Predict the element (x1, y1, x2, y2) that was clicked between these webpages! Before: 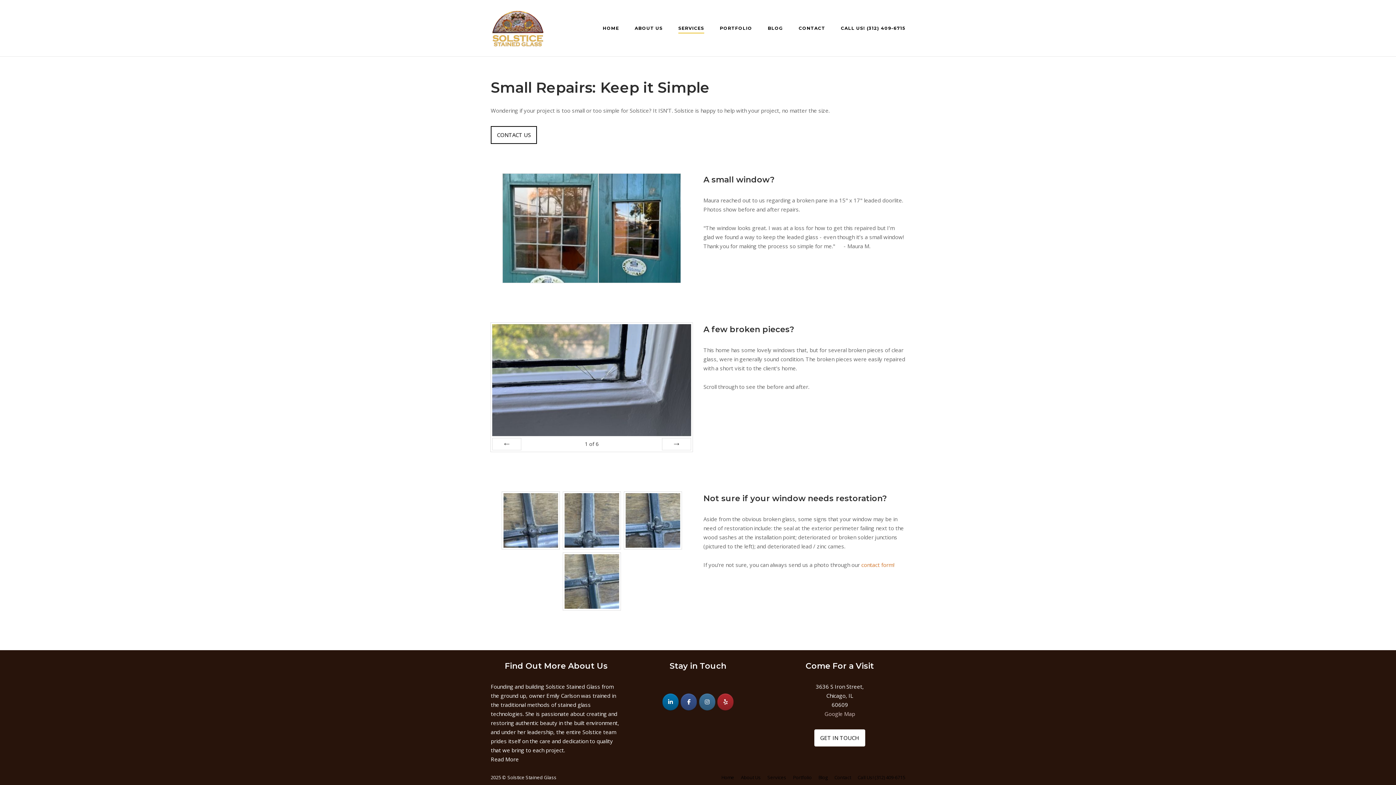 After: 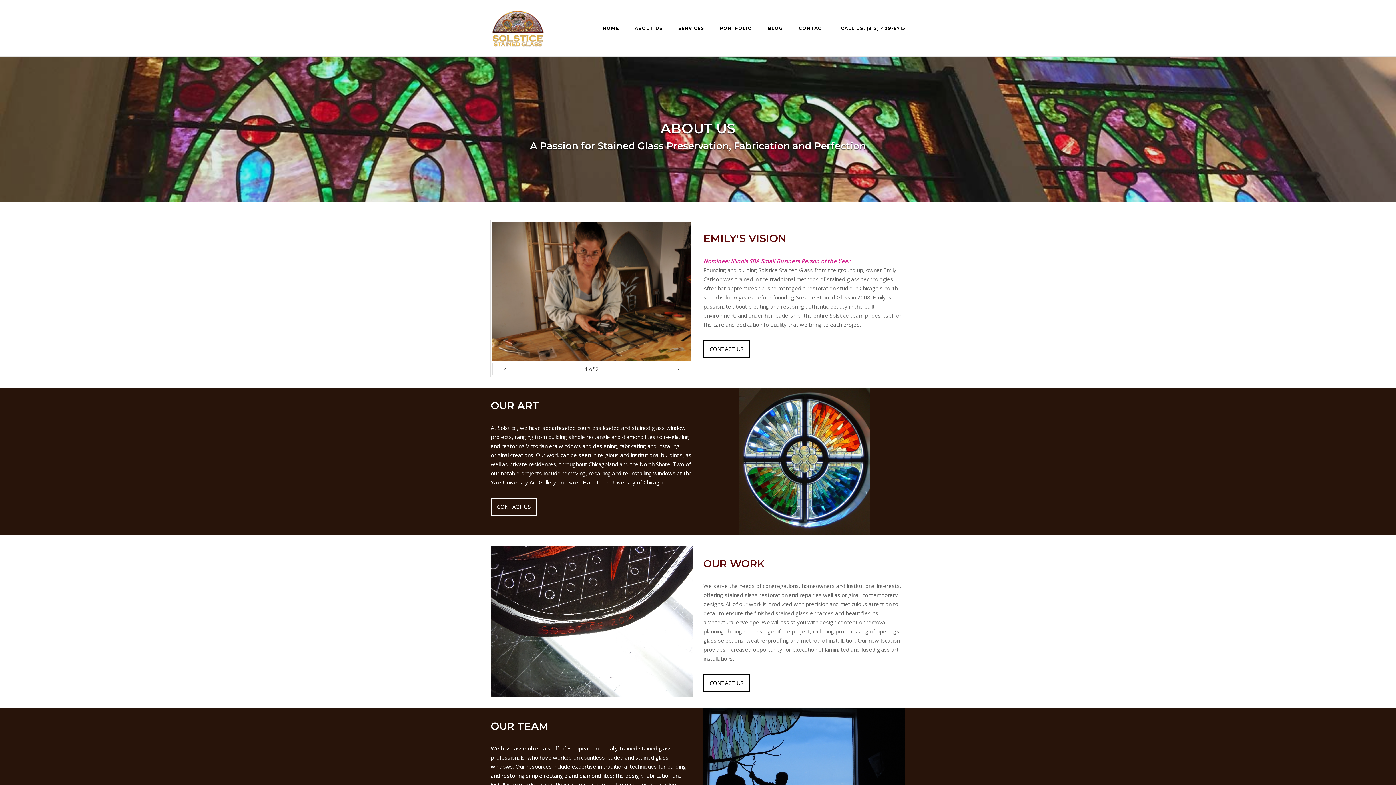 Action: bbox: (741, 774, 761, 781) label: About Us